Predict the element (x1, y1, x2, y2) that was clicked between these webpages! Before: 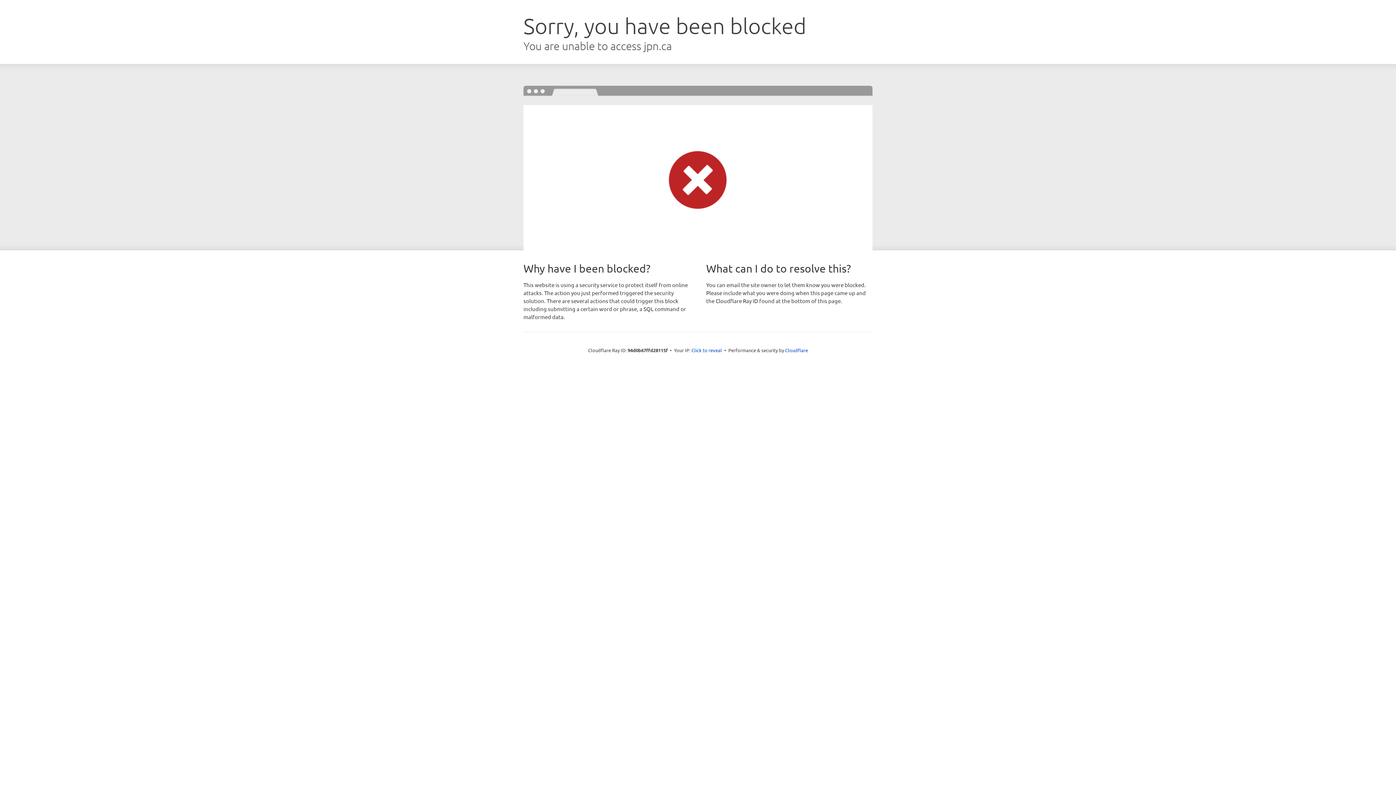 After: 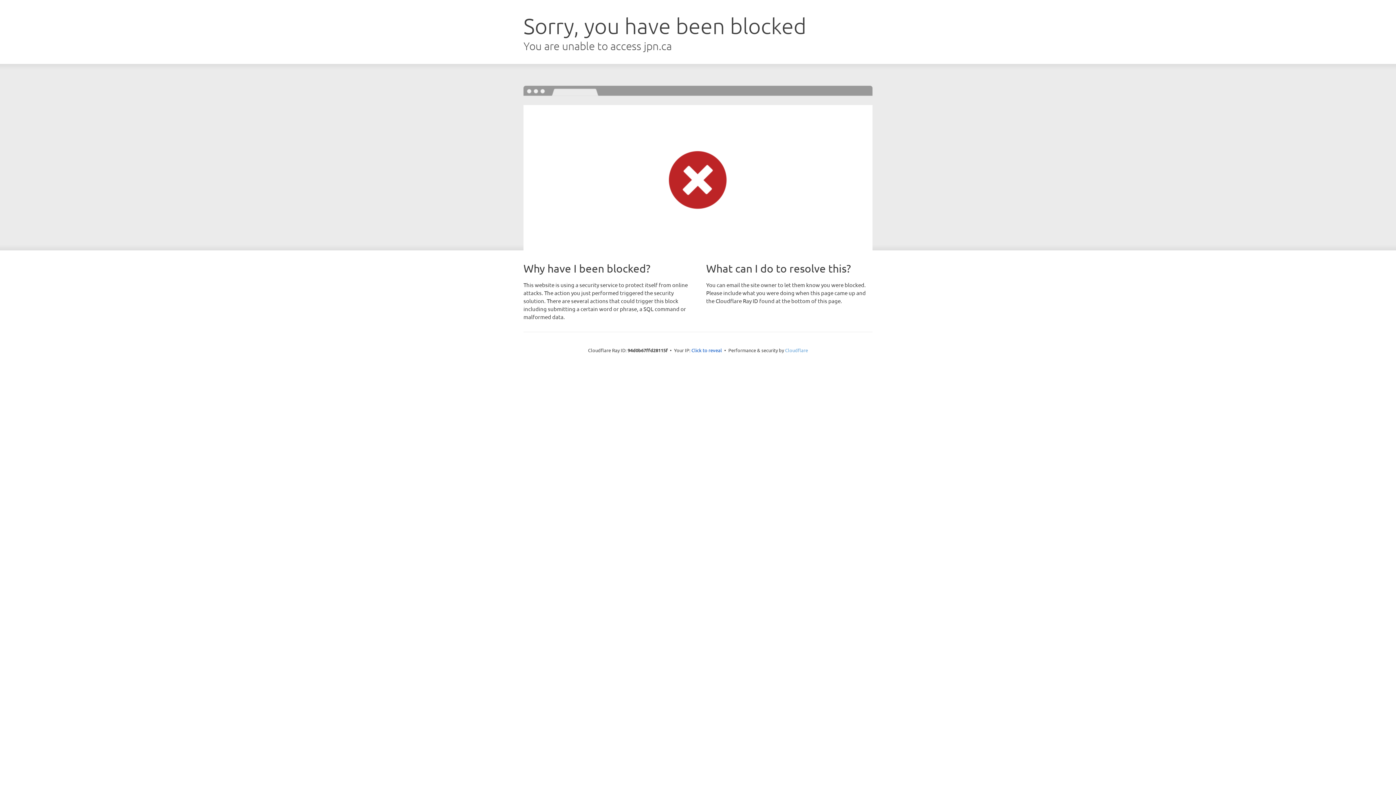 Action: bbox: (785, 347, 808, 353) label: Cloudflare